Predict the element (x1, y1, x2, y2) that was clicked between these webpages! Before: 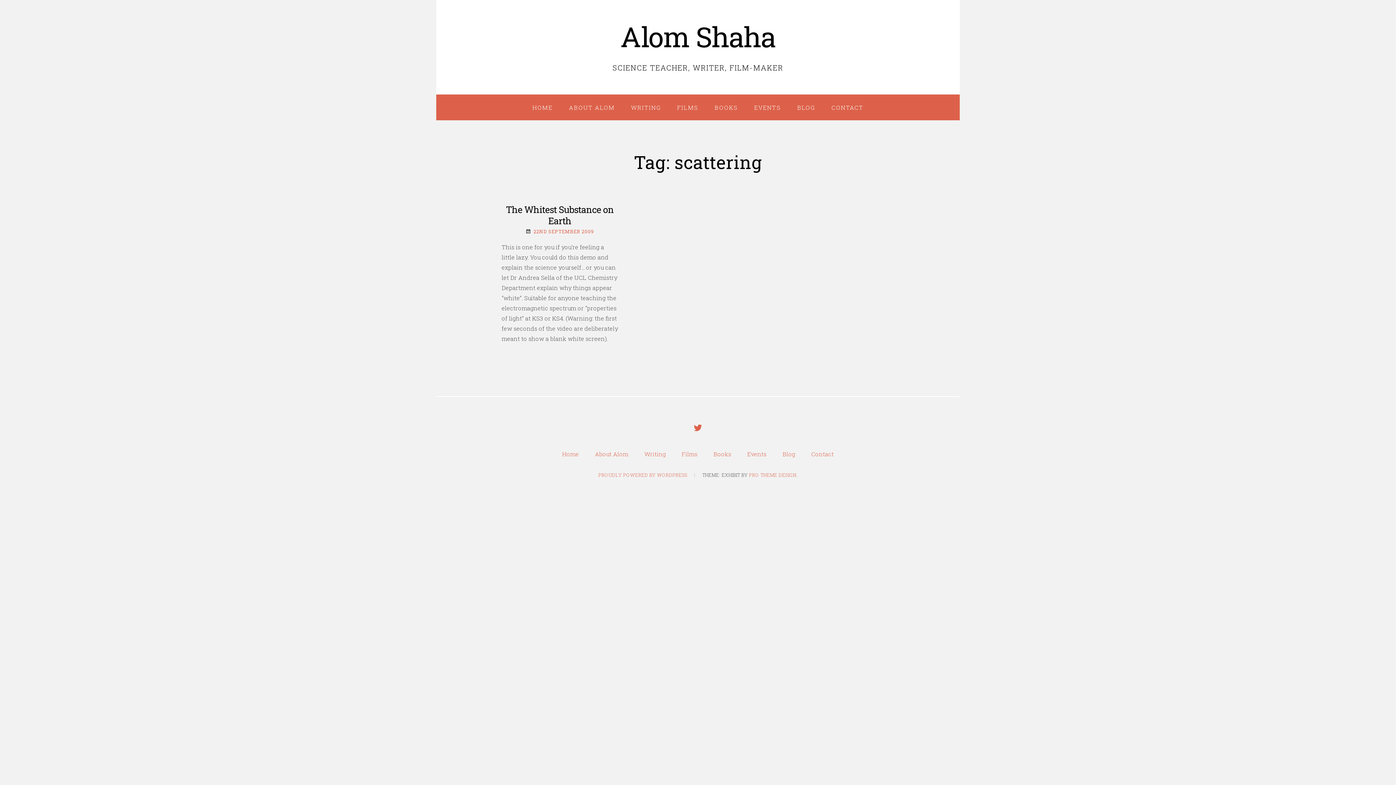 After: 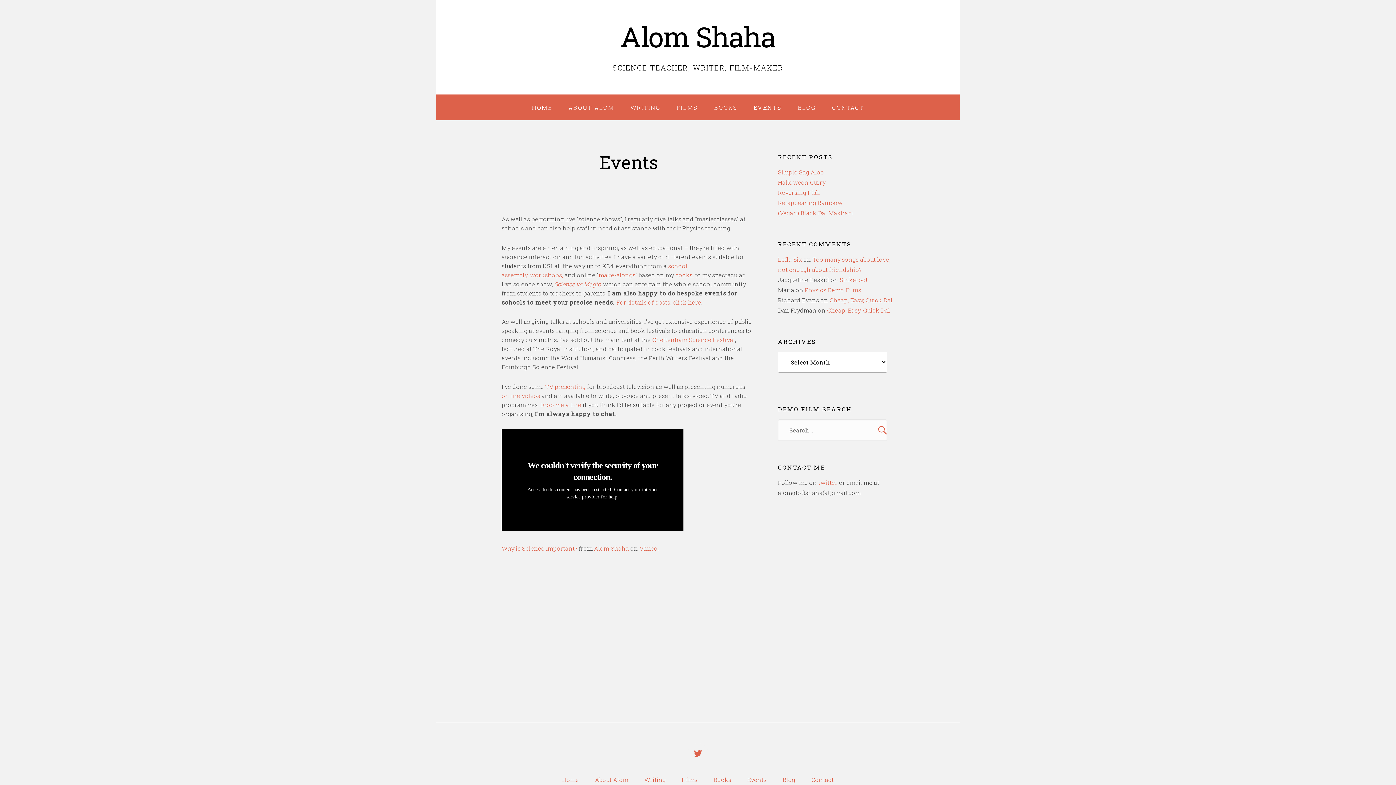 Action: label: Events bbox: (740, 445, 774, 463)